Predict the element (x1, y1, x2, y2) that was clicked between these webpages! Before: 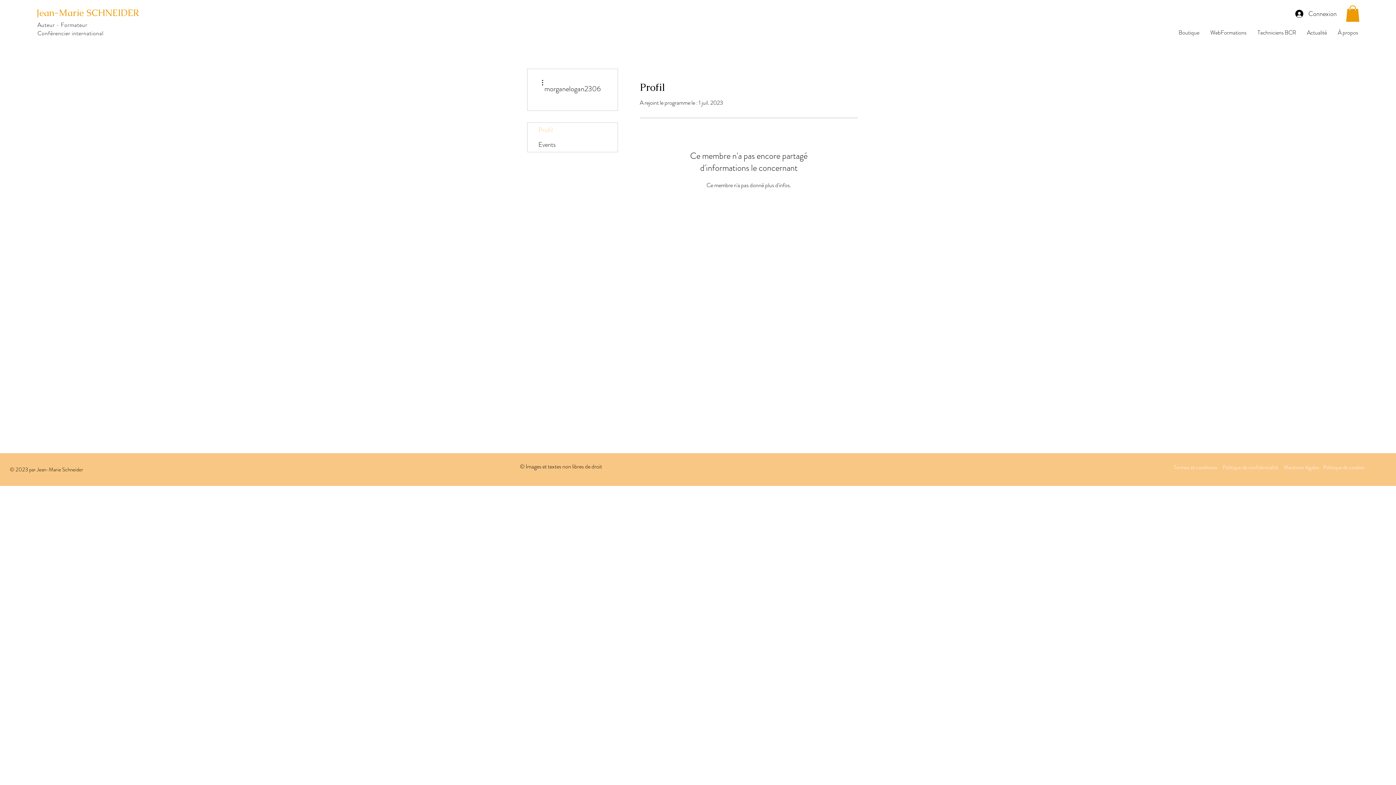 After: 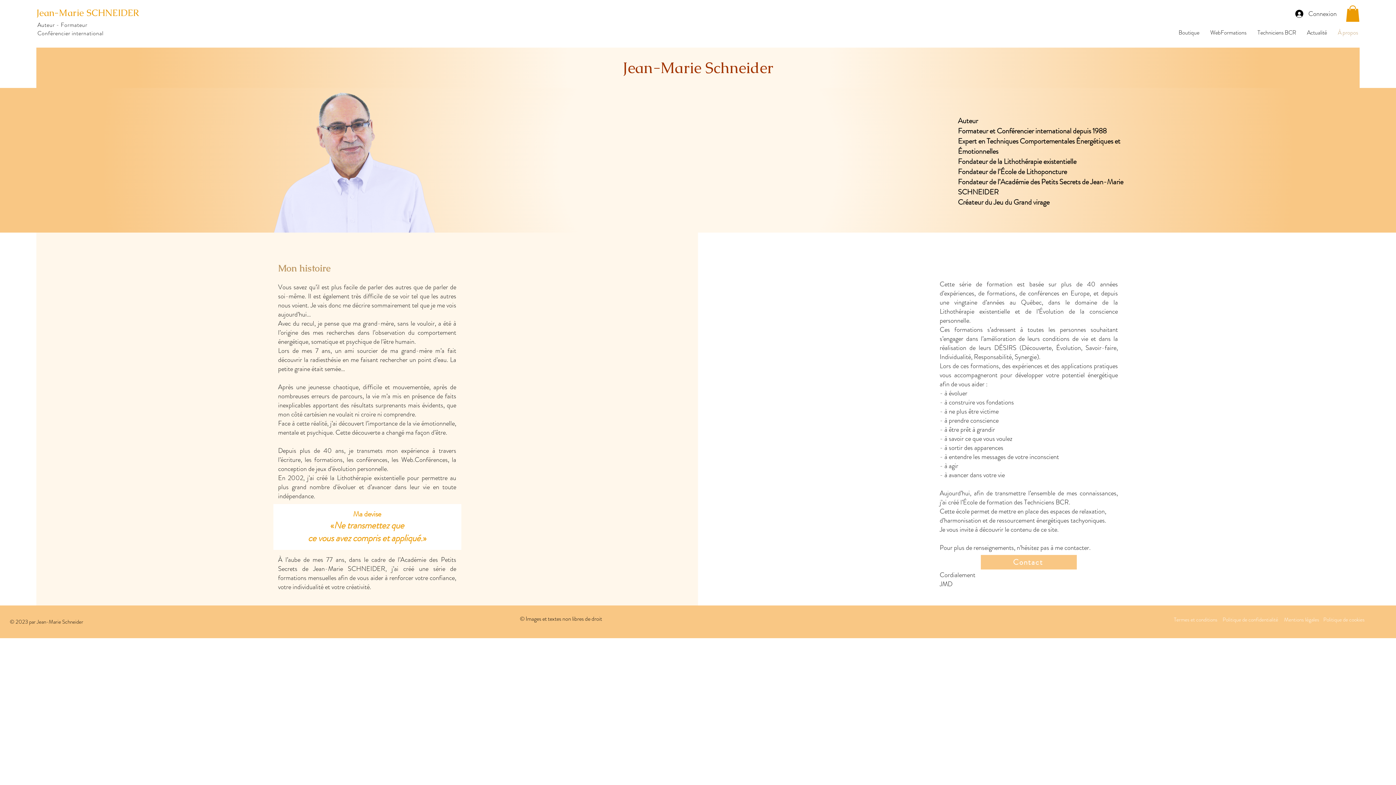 Action: label: À propos bbox: (1332, 26, 1364, 39)